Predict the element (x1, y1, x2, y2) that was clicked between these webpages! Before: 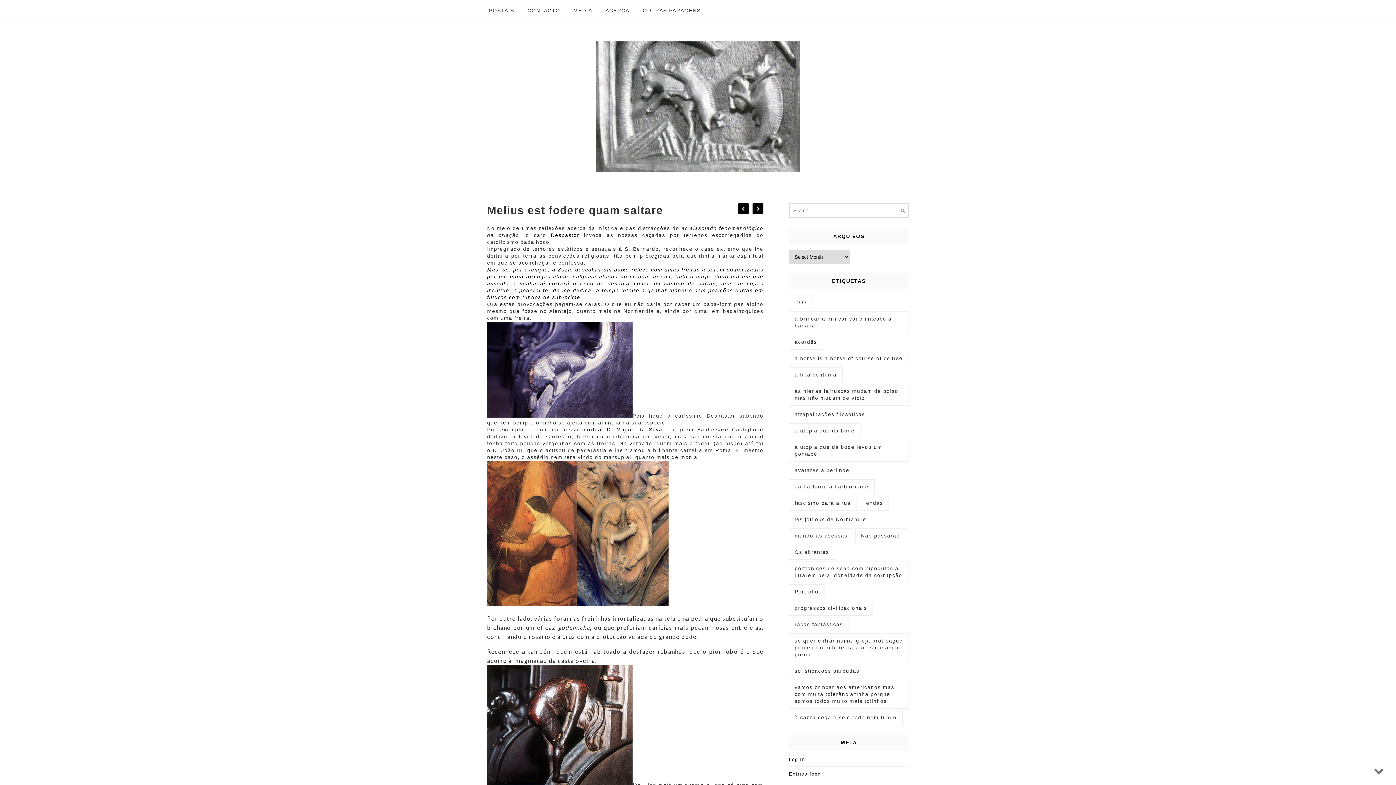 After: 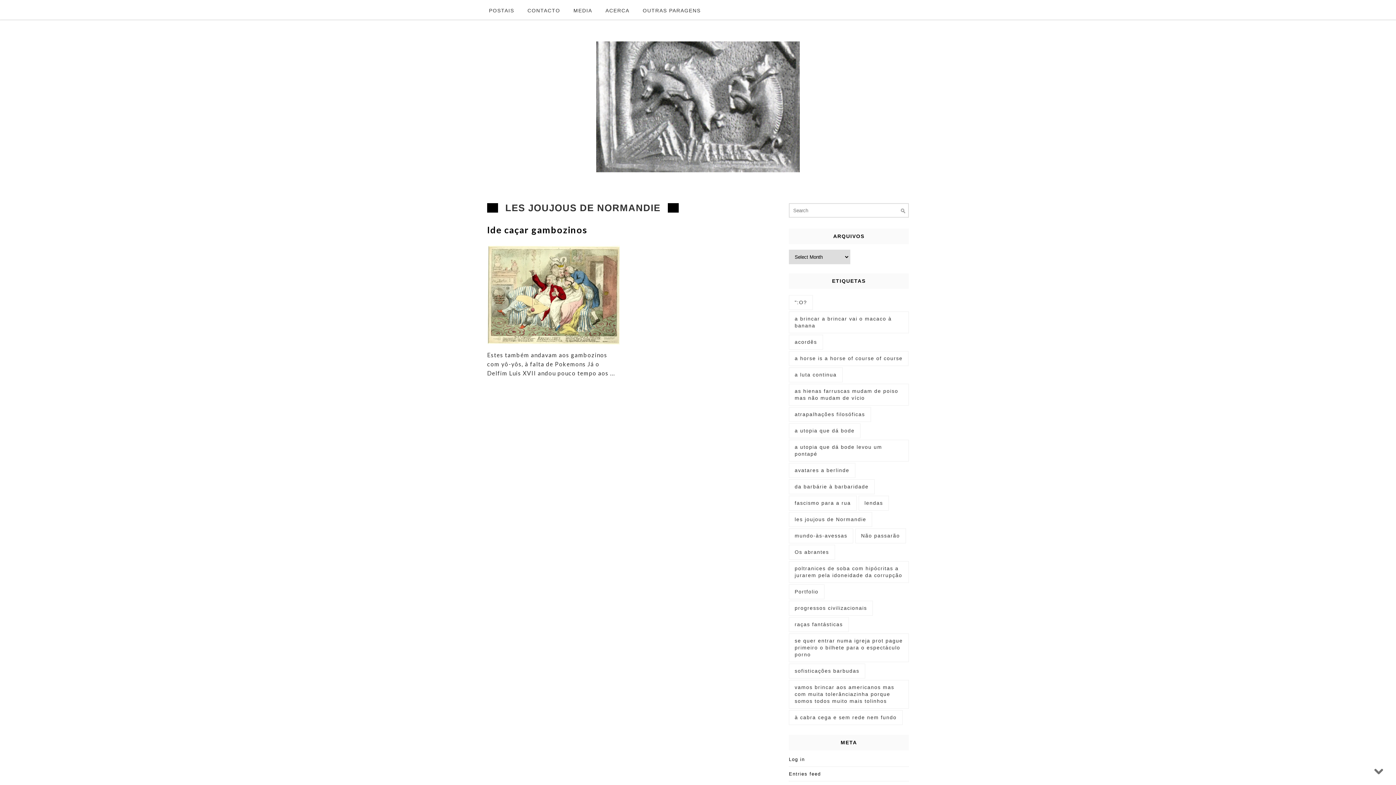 Action: label: les joujous de Normandie (1 item) bbox: (789, 512, 872, 527)